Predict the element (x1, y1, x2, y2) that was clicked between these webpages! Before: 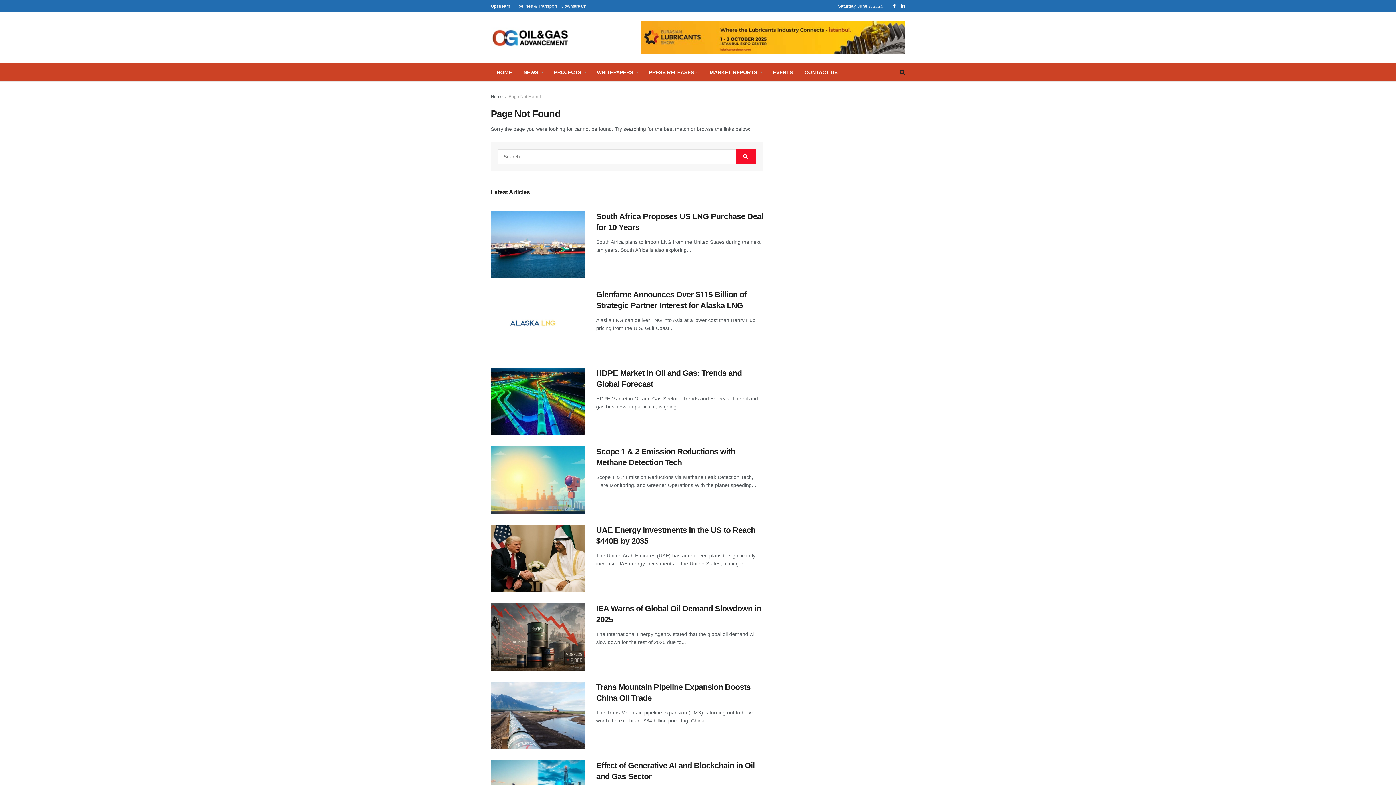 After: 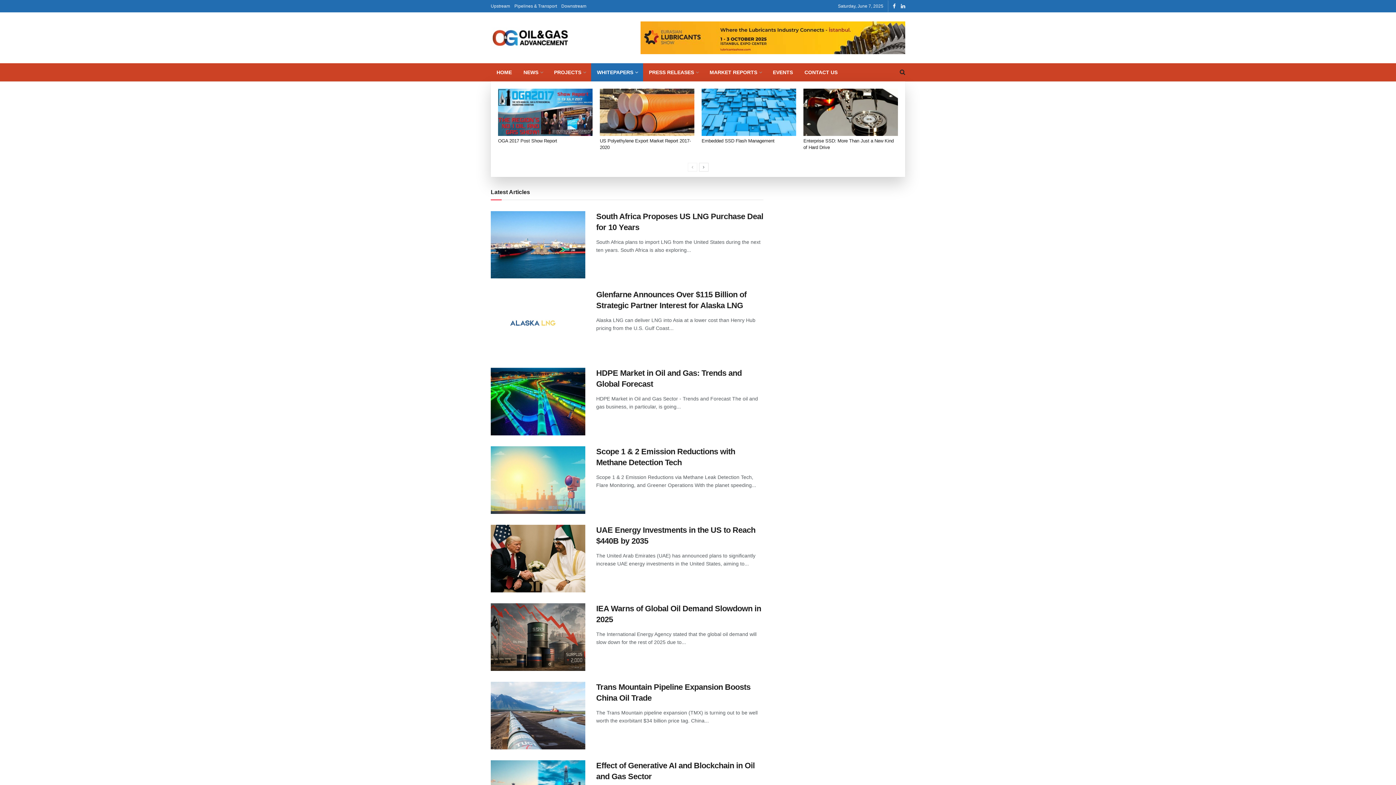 Action: bbox: (591, 63, 643, 81) label: WHITEPAPERS